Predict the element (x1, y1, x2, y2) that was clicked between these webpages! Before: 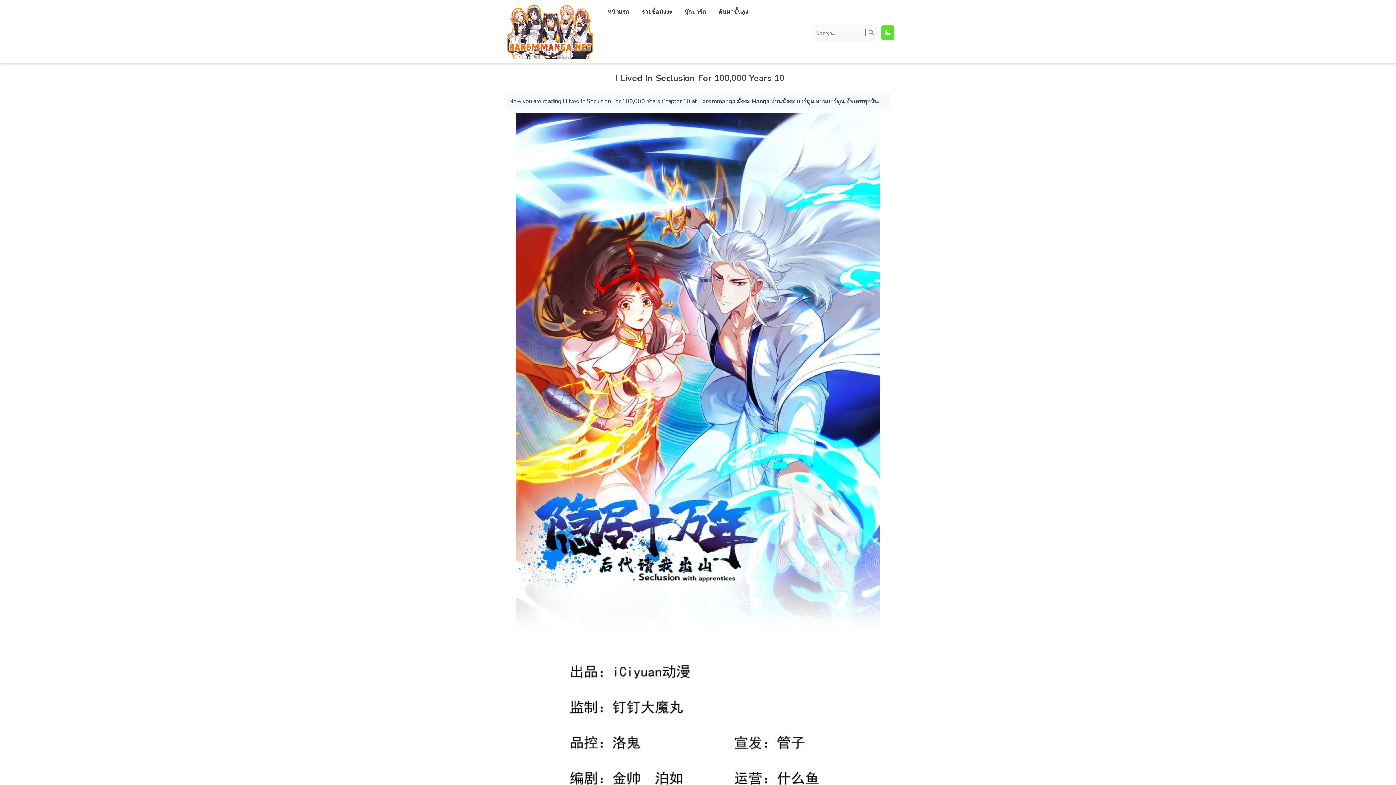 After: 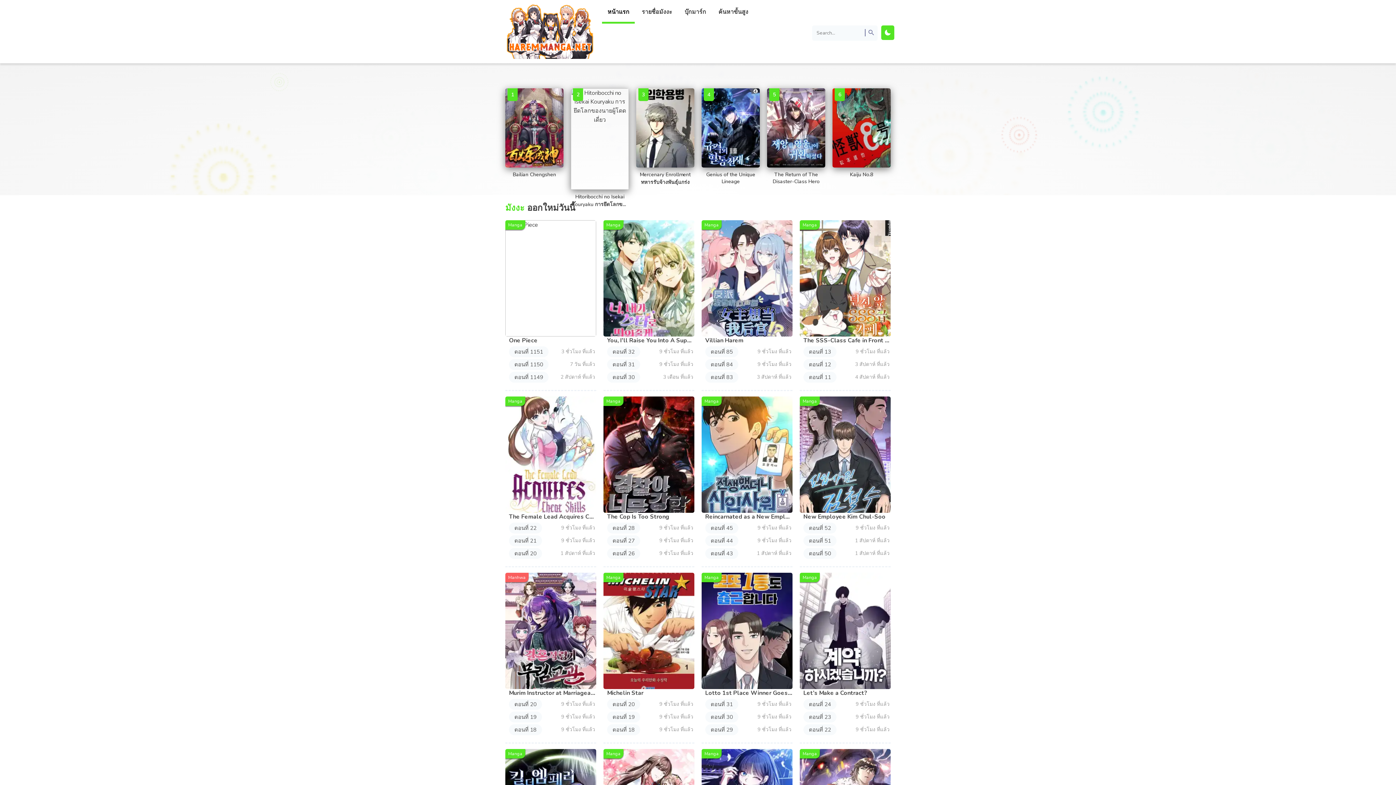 Action: bbox: (602, 0, 634, 23) label: หน้าแรก